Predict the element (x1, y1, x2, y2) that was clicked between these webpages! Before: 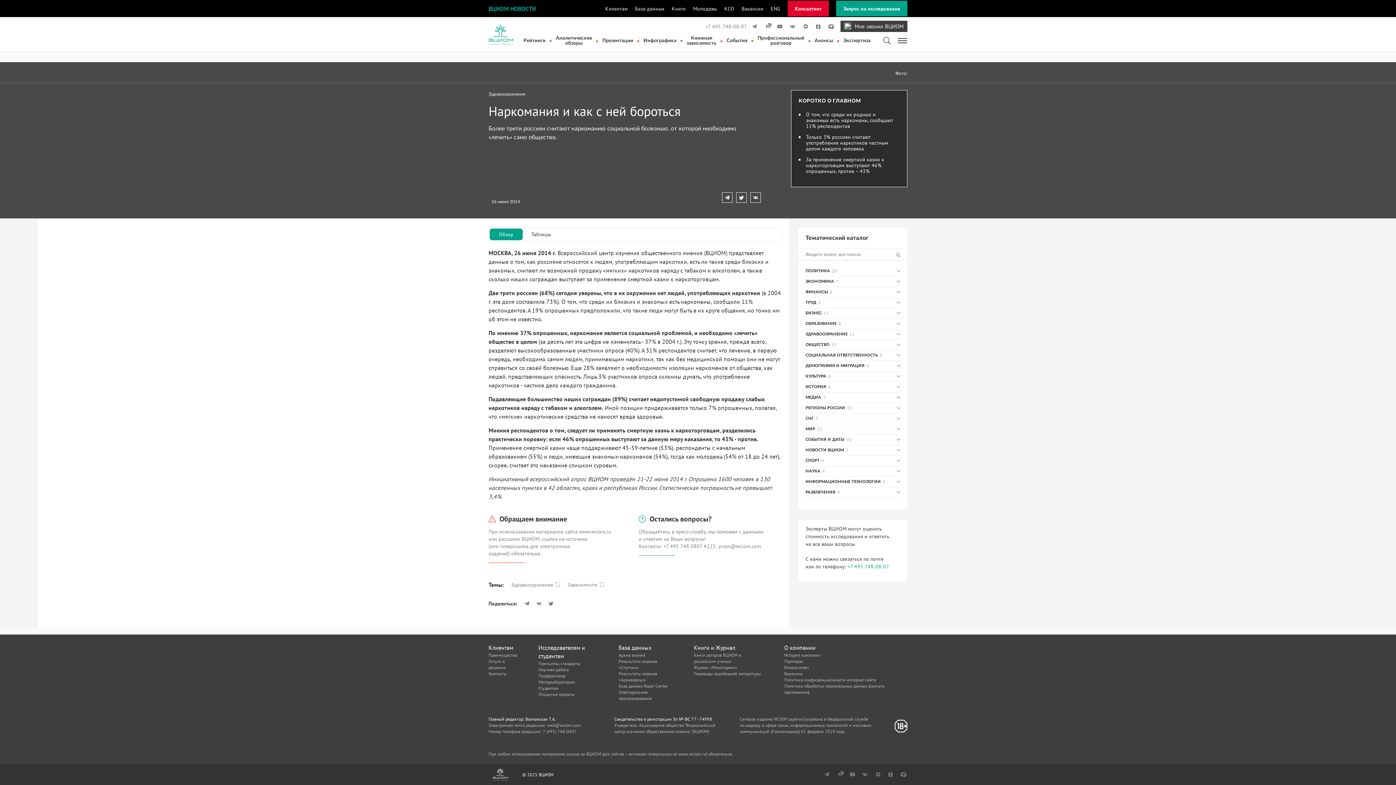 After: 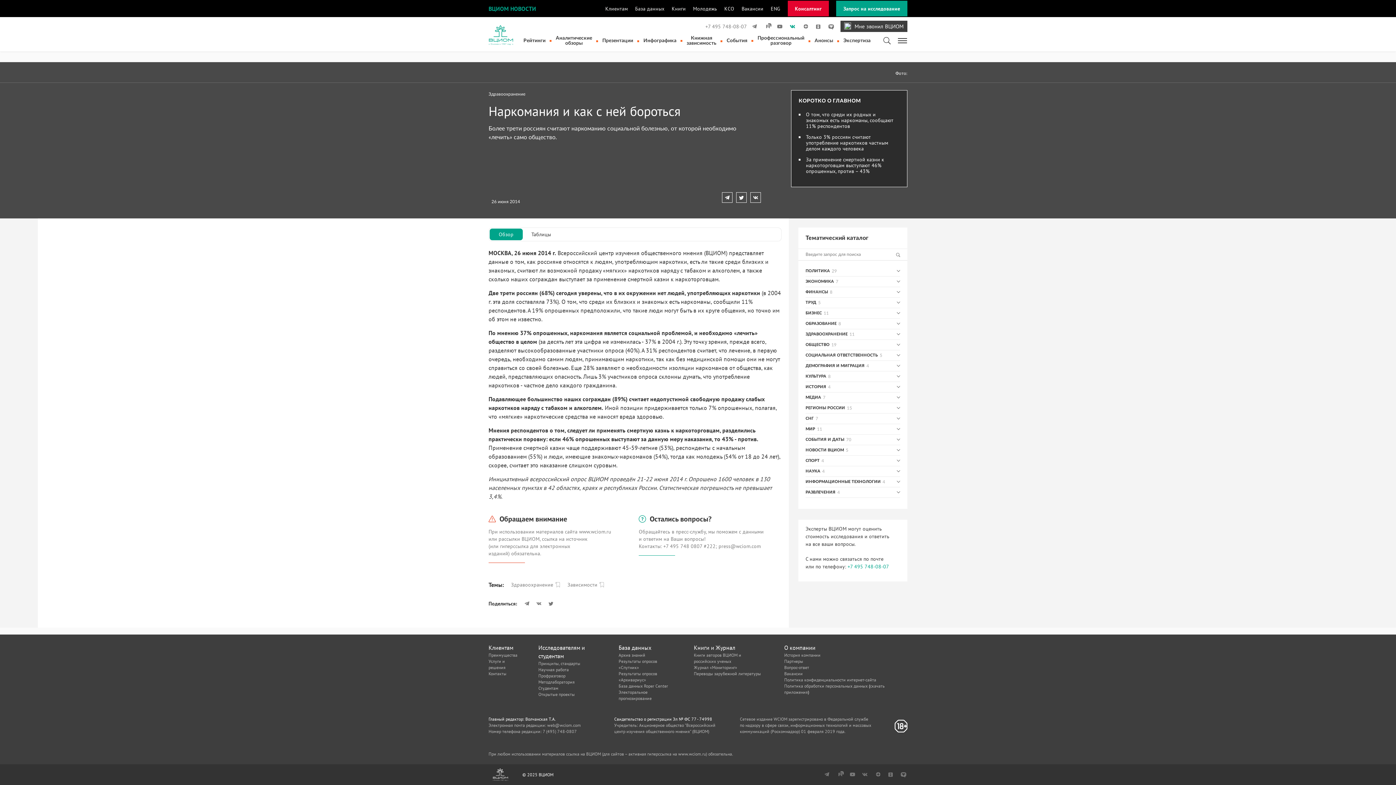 Action: label: vkontakte bbox: (784, 23, 797, 29)